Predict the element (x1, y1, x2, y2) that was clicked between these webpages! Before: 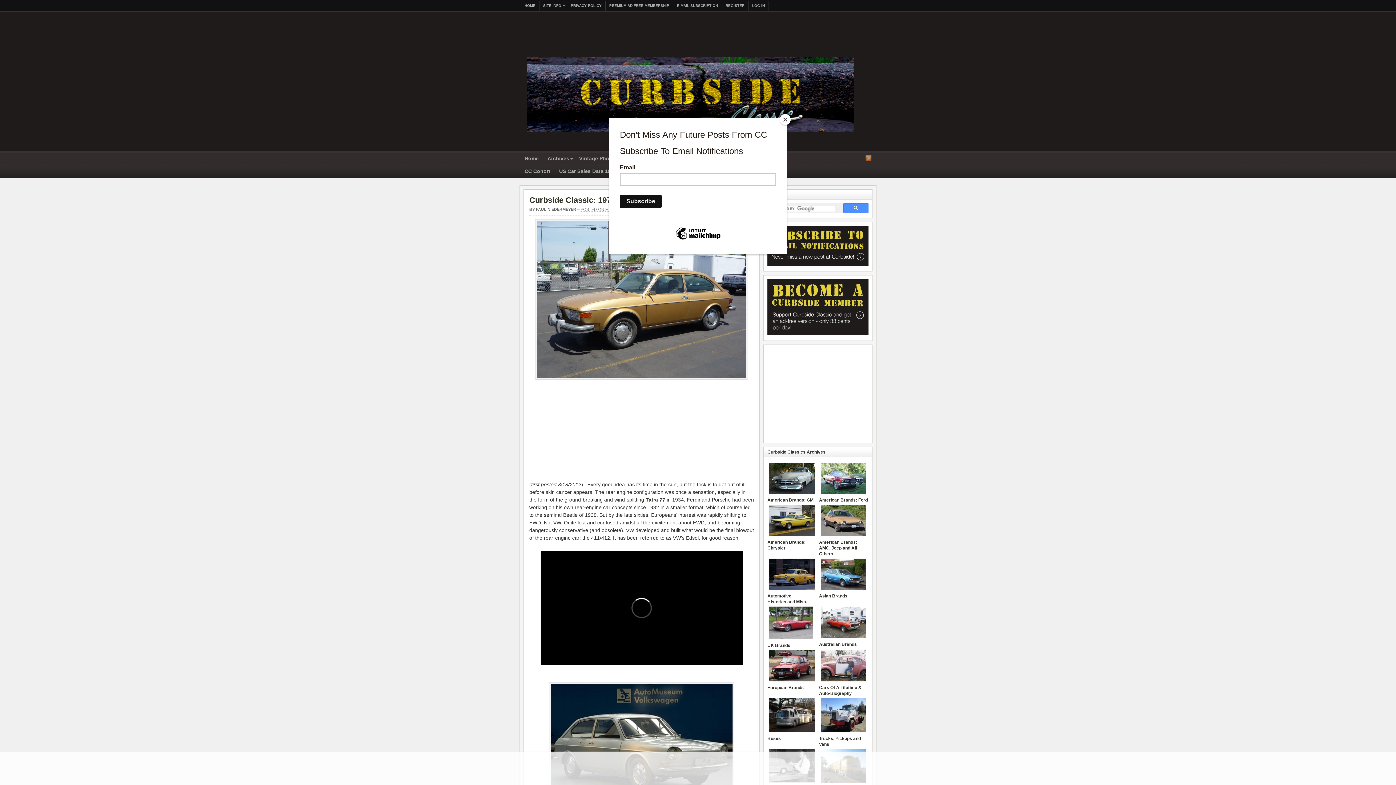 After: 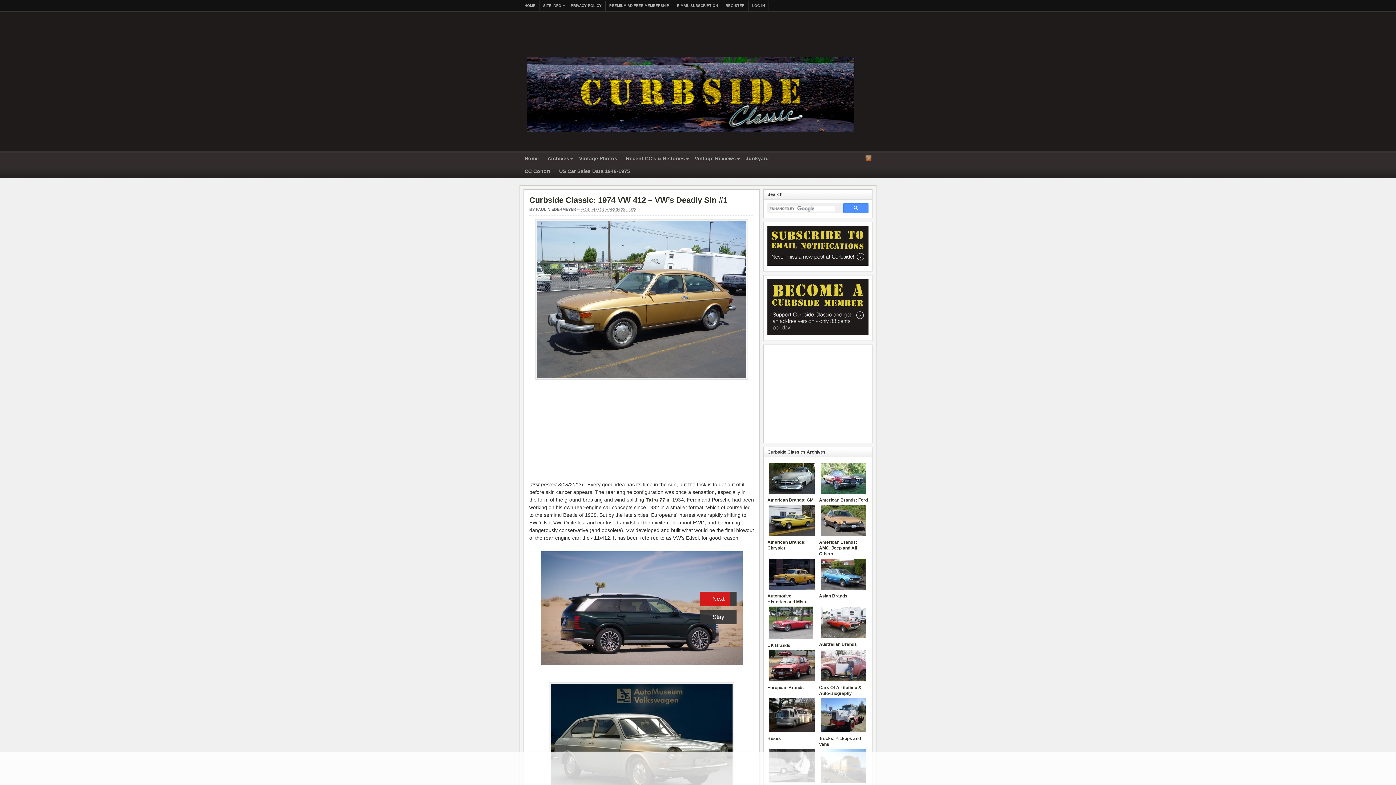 Action: bbox: (780, 114, 790, 125) label: Close